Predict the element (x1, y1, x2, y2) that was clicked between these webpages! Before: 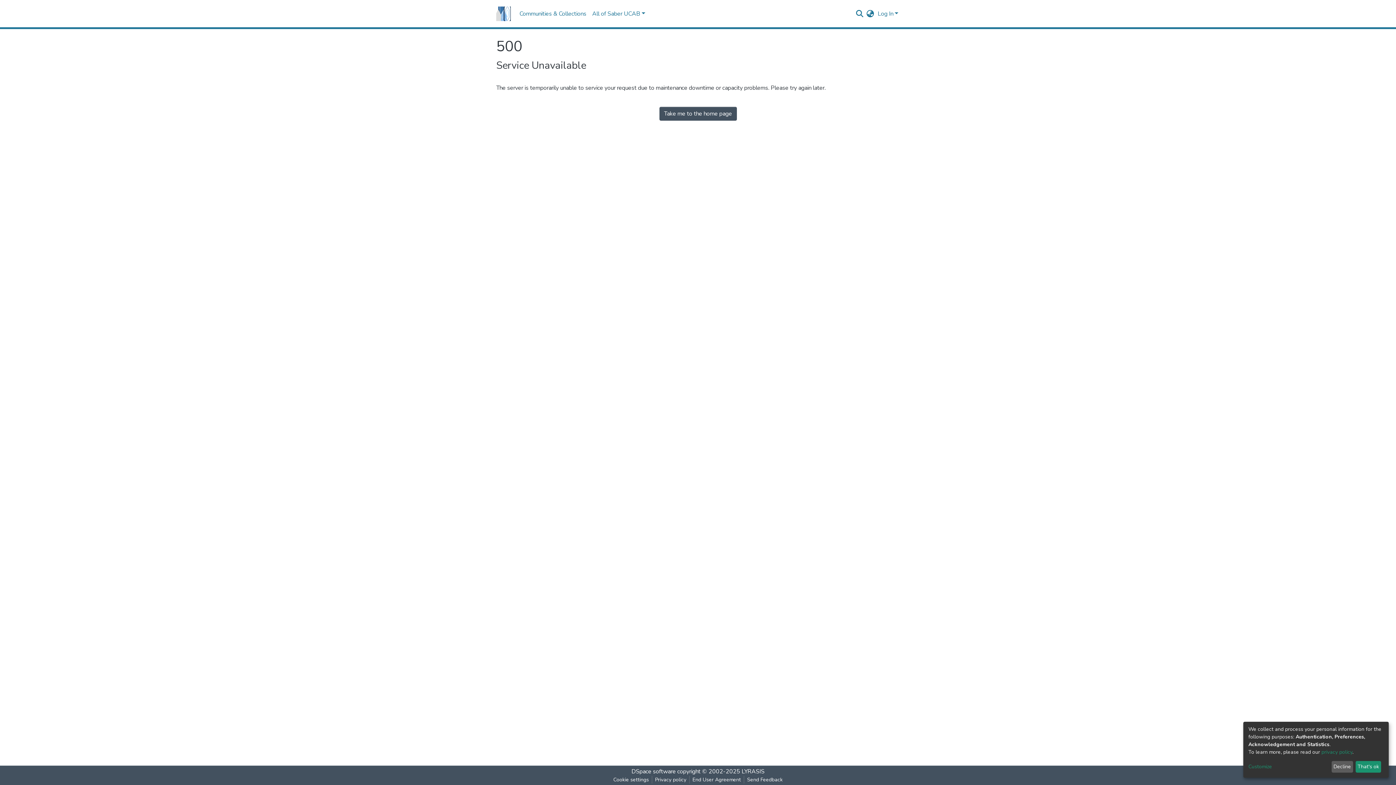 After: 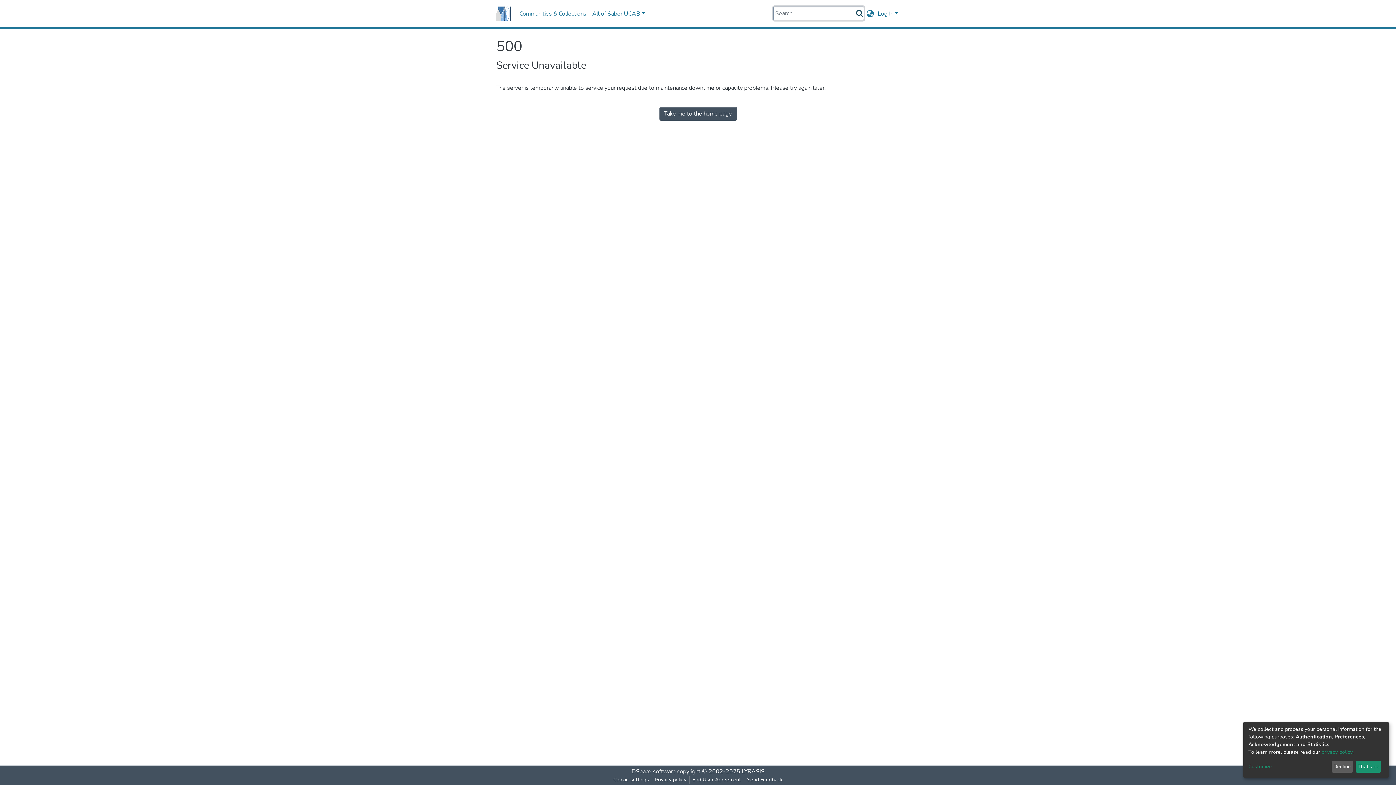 Action: bbox: (855, 9, 864, 17)